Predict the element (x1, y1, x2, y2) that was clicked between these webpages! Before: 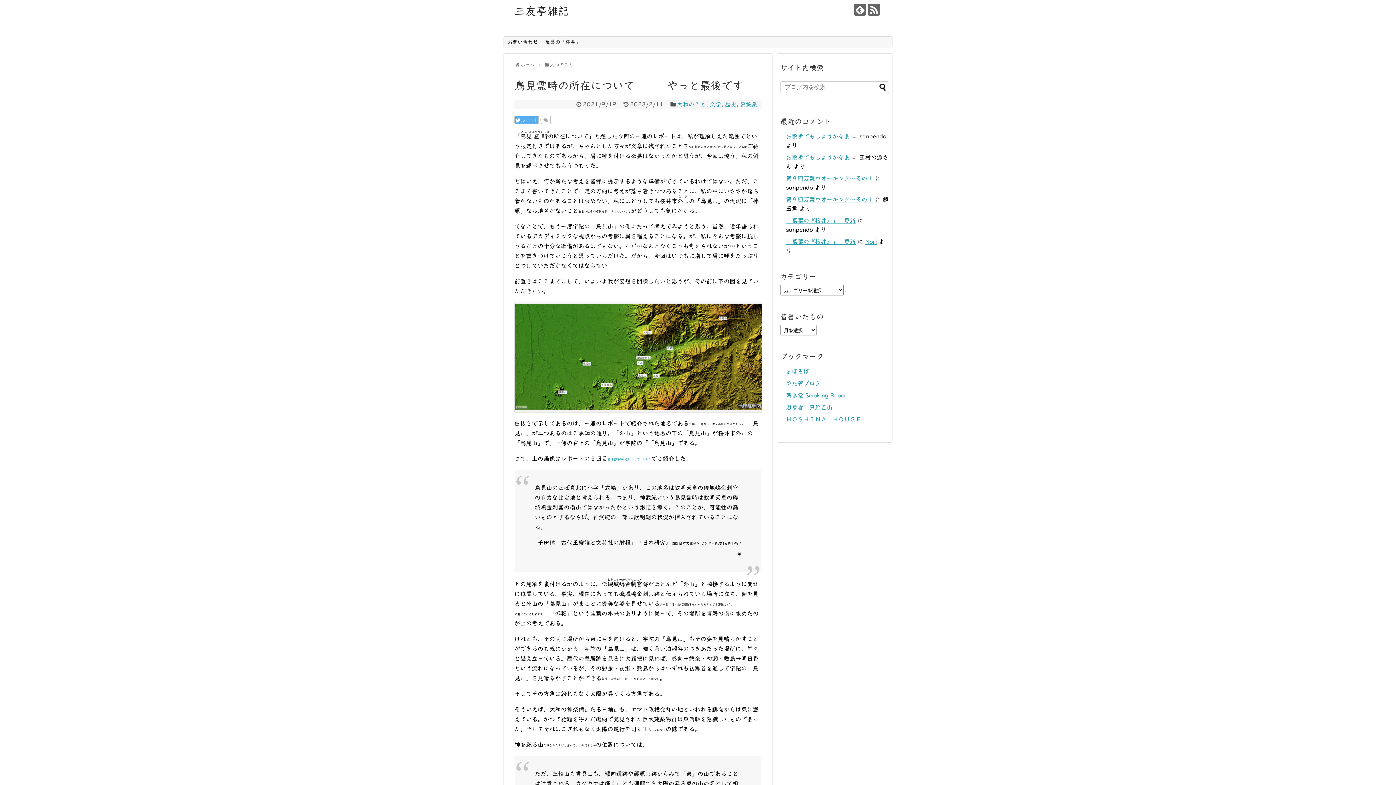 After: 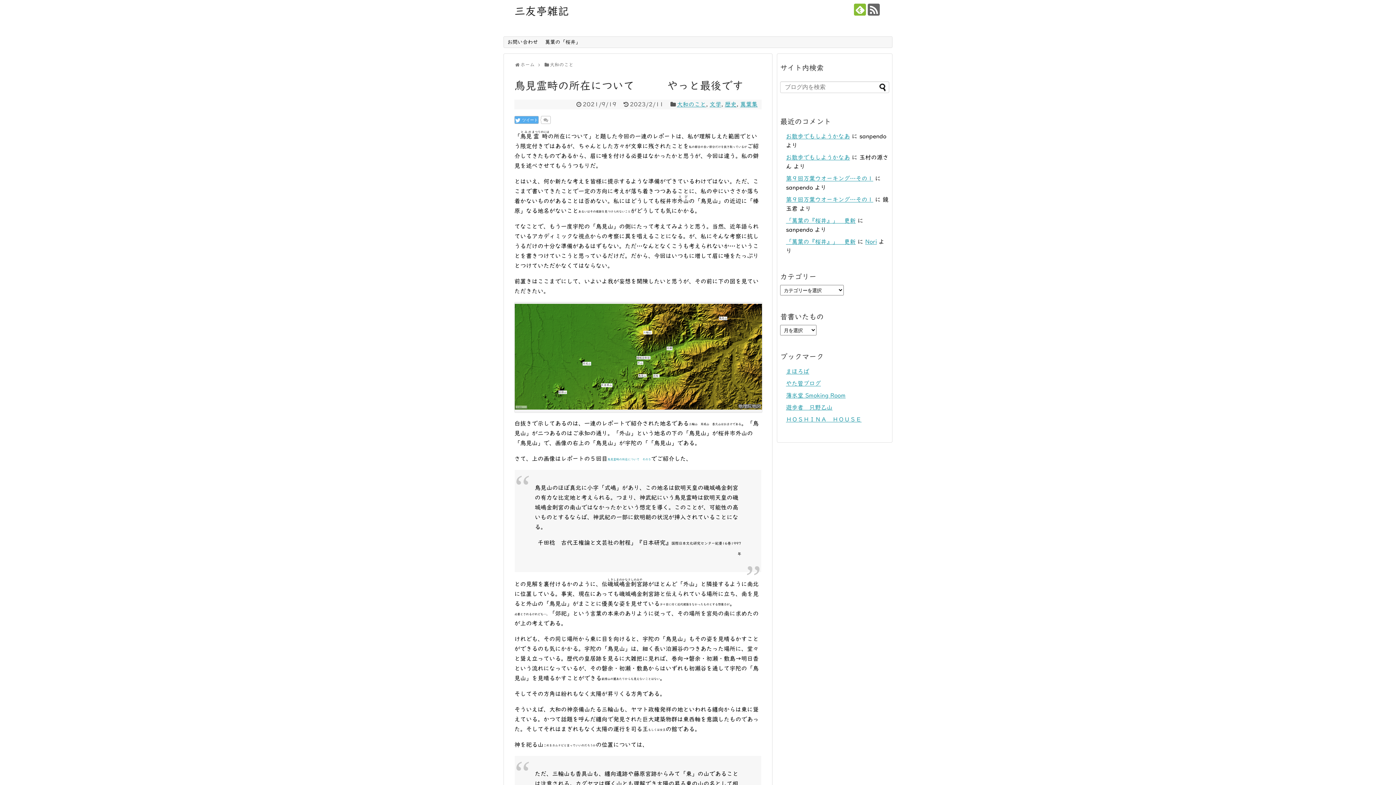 Action: bbox: (854, 3, 866, 15)